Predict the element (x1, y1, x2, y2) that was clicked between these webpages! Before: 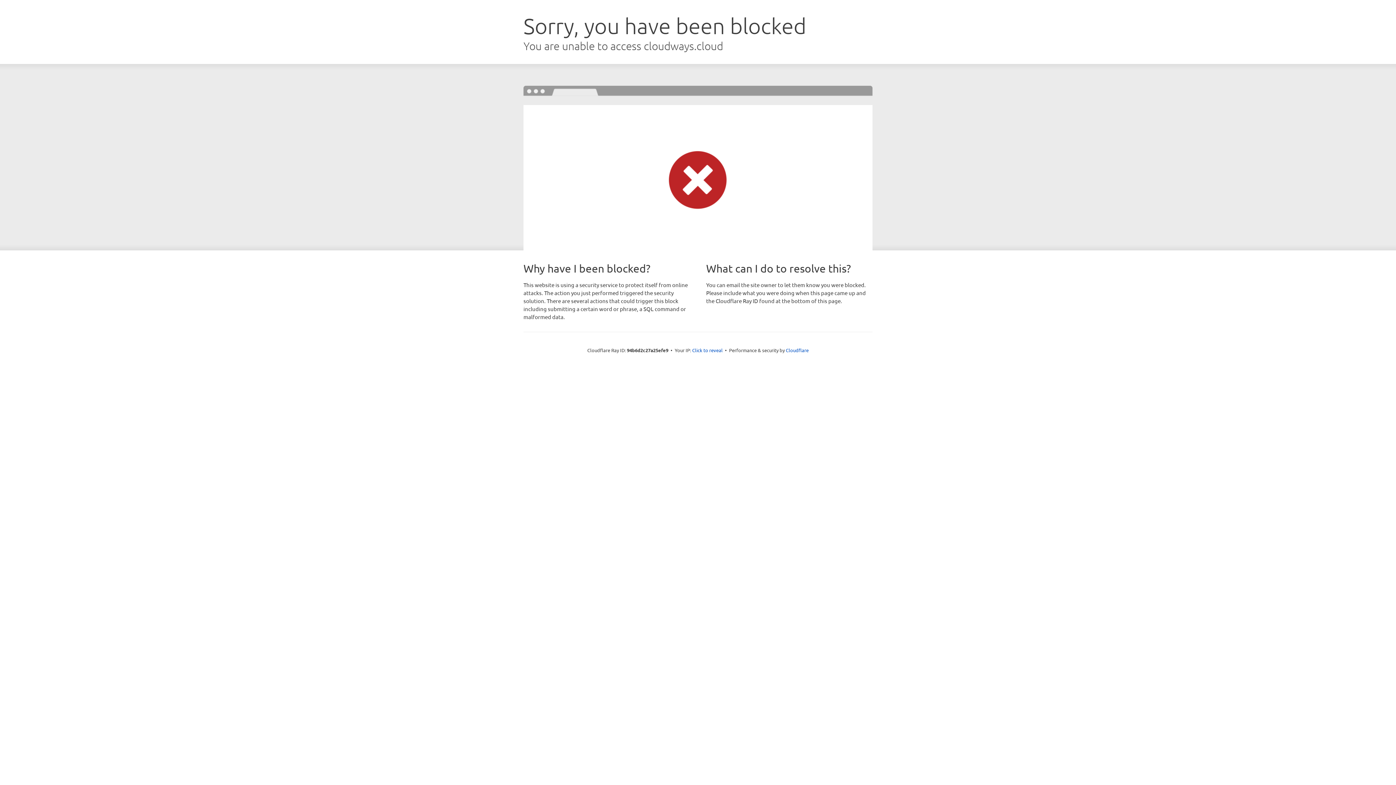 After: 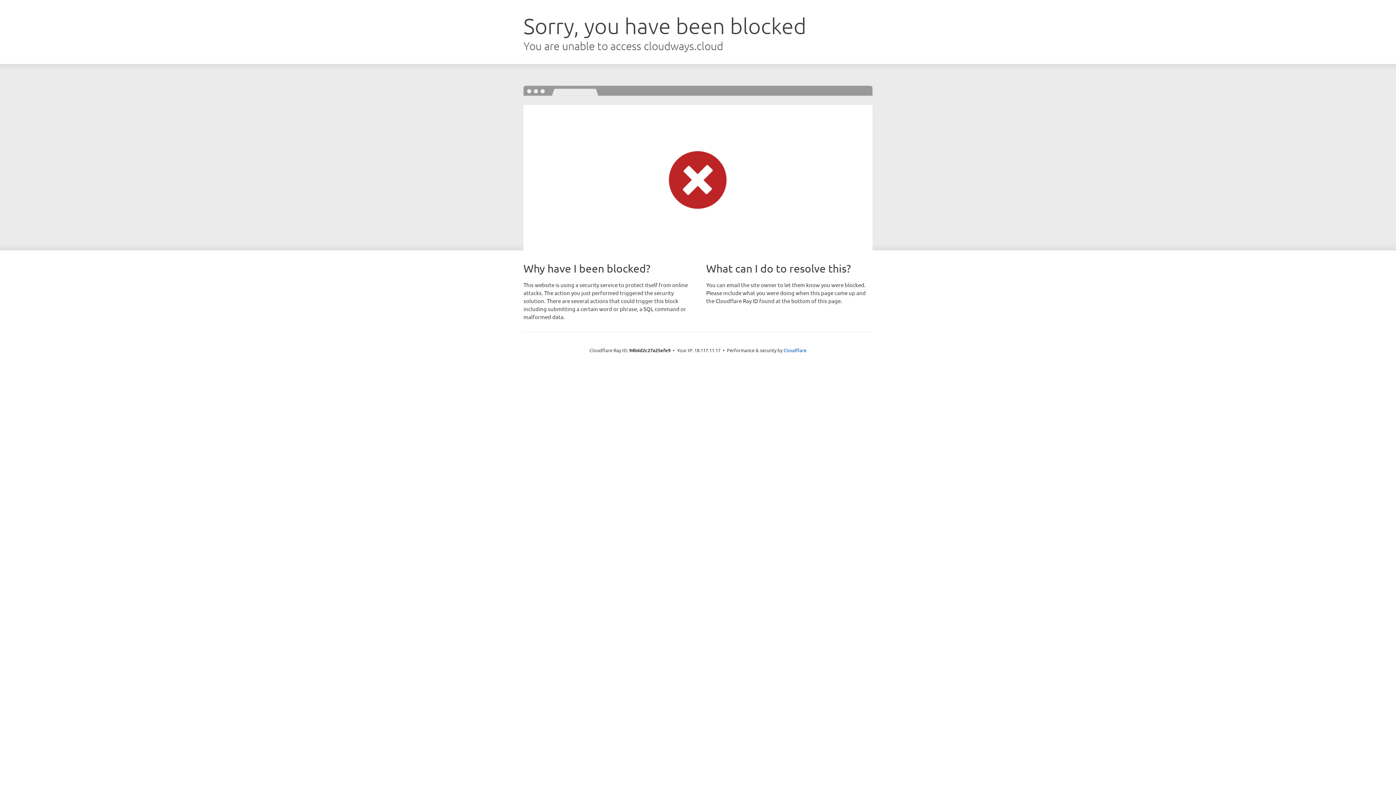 Action: label: Click to reveal bbox: (692, 346, 722, 353)